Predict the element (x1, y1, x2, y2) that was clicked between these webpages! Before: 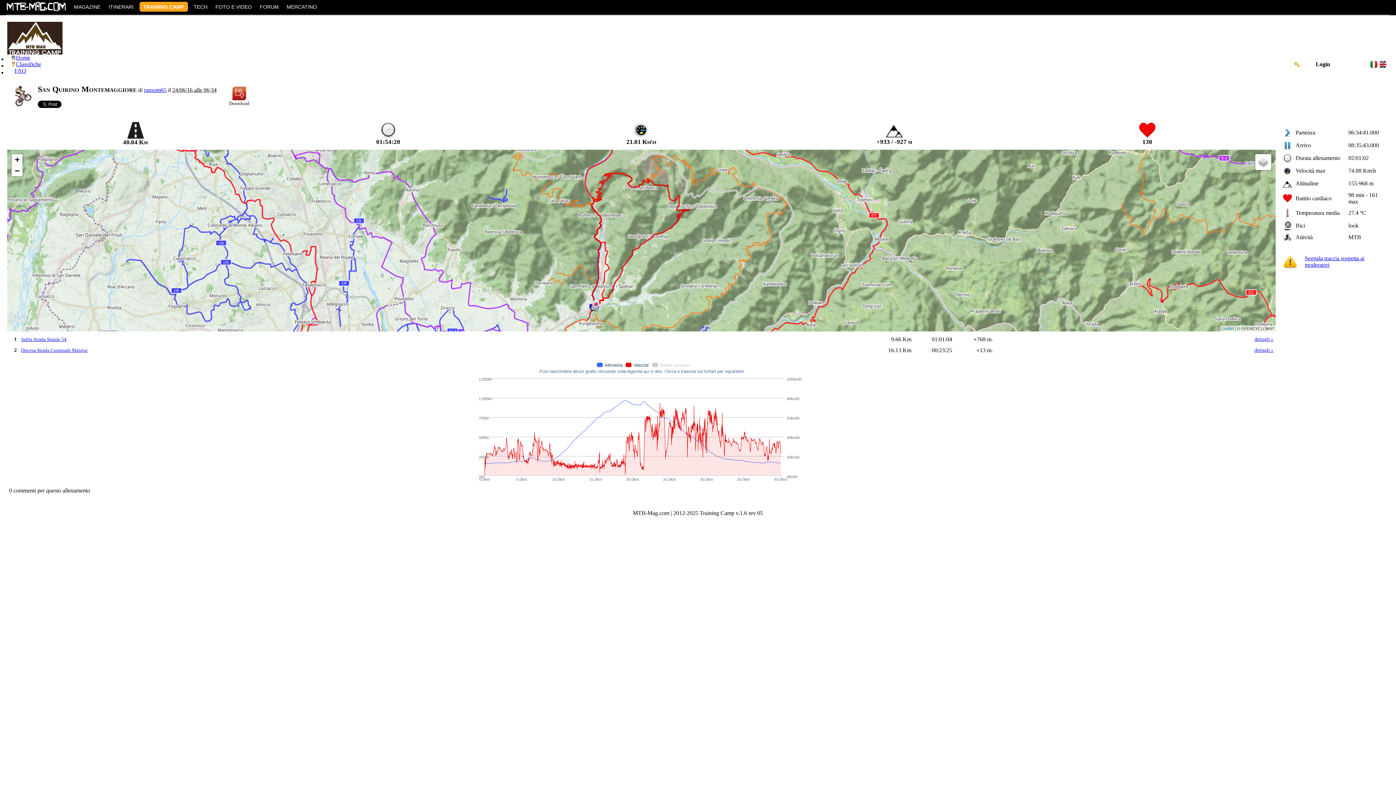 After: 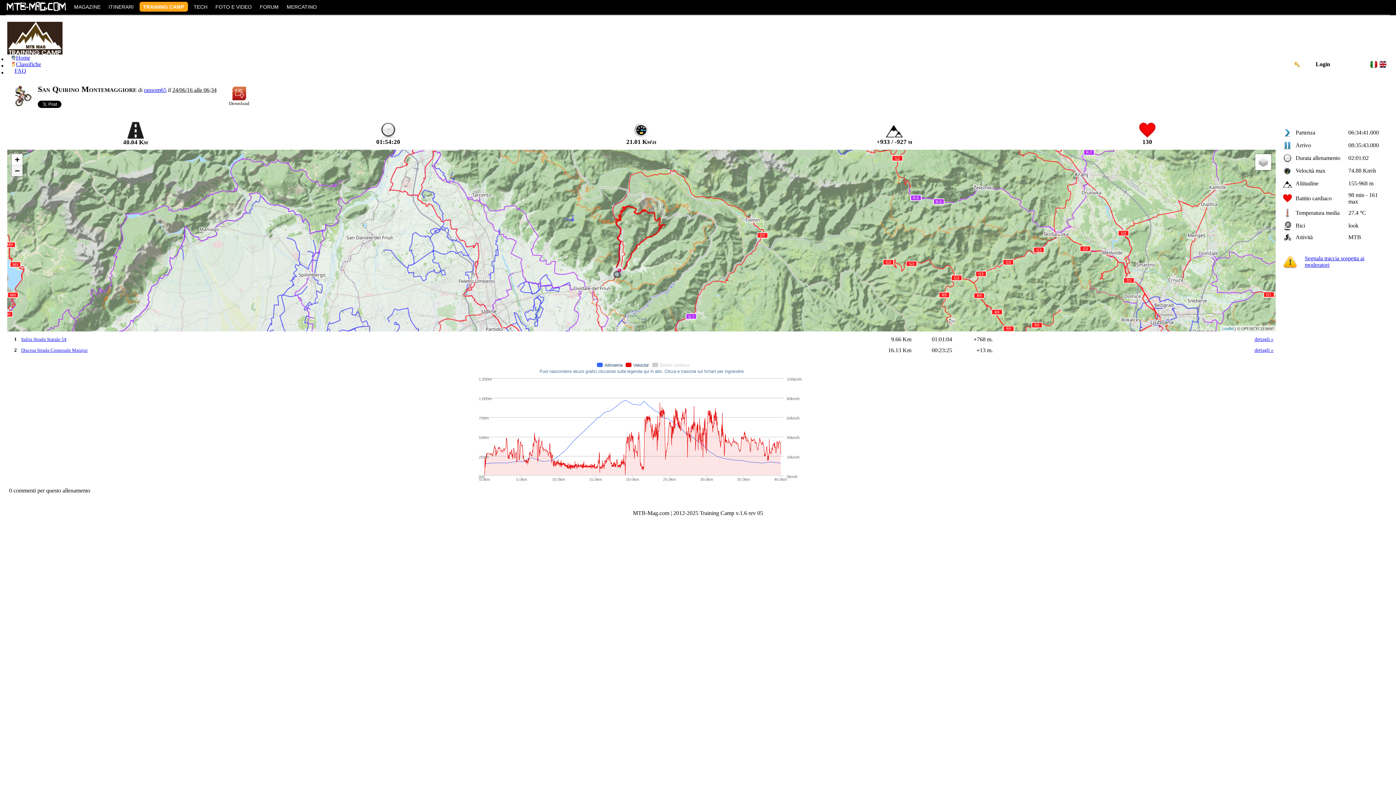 Action: bbox: (11, 165, 22, 176) label: Zoom out